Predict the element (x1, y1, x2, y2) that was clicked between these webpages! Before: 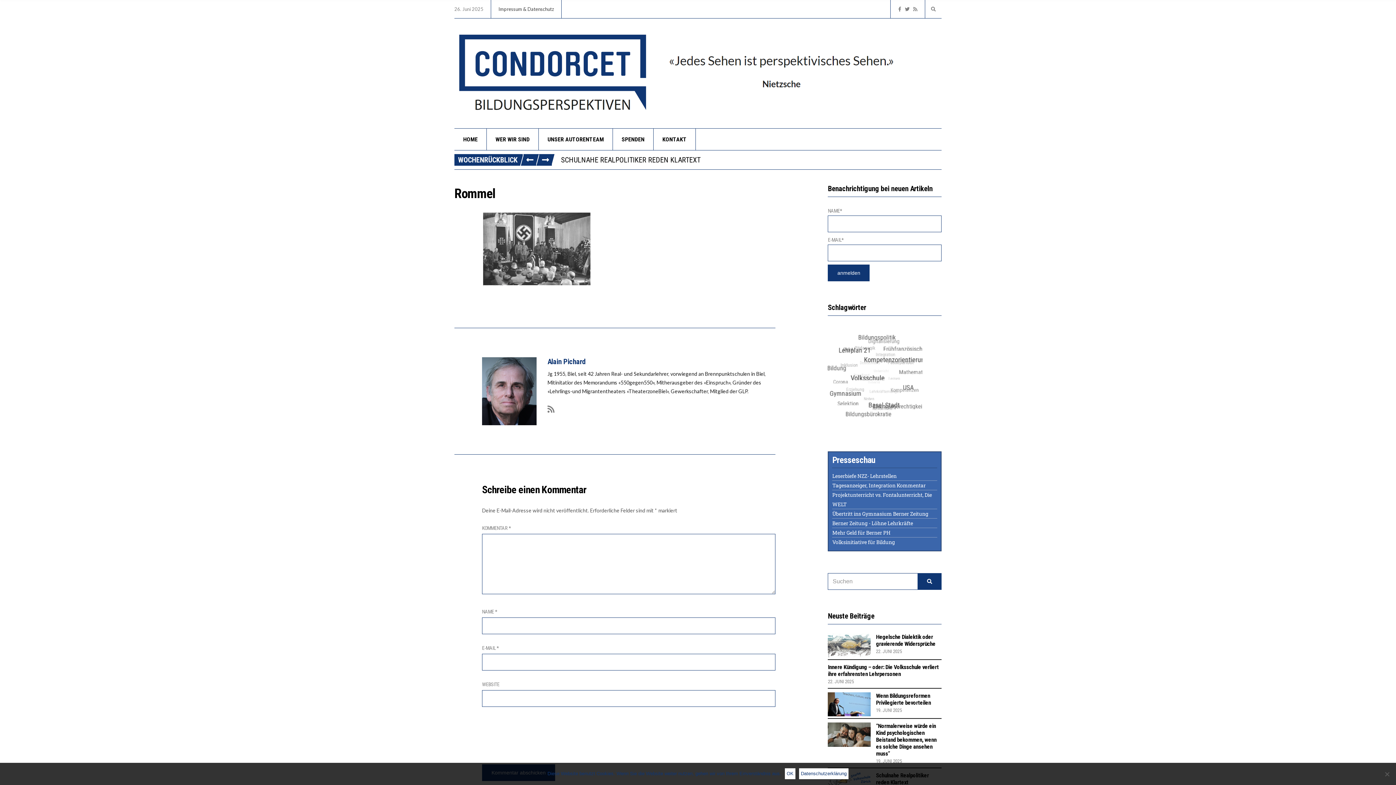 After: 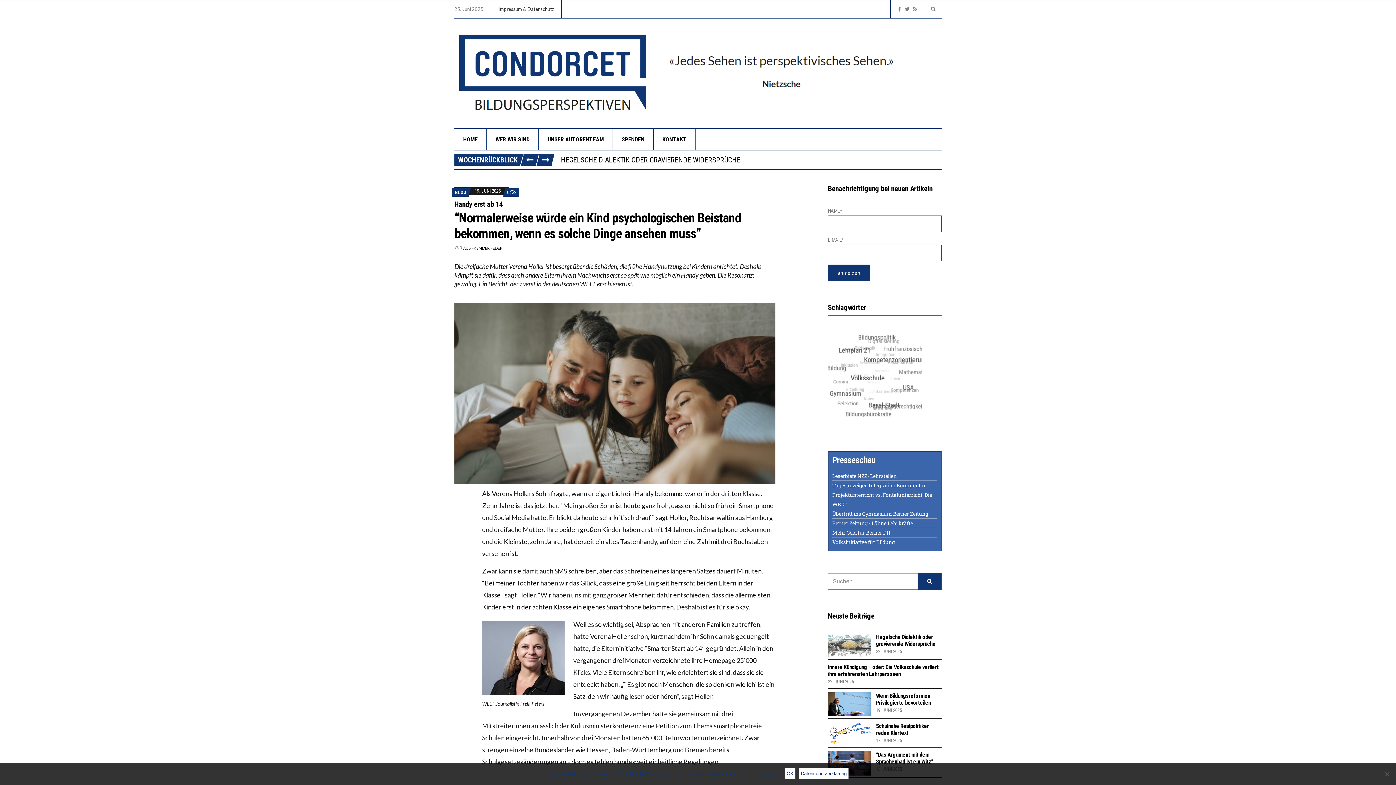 Action: bbox: (876, 723, 936, 757) label: “Normalerweise würde ein Kind psychologischen Beistand bekommen, wenn es solche Dinge ansehen muss”